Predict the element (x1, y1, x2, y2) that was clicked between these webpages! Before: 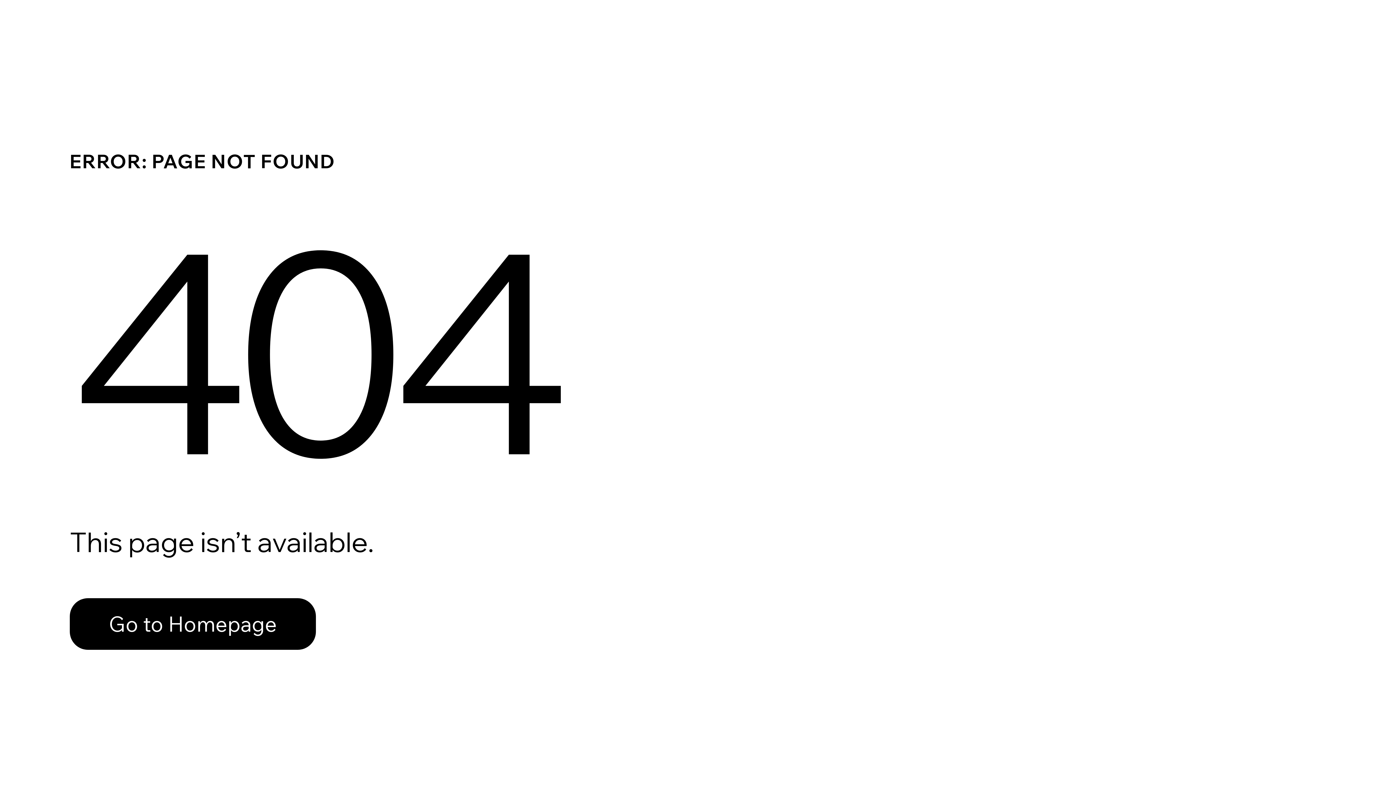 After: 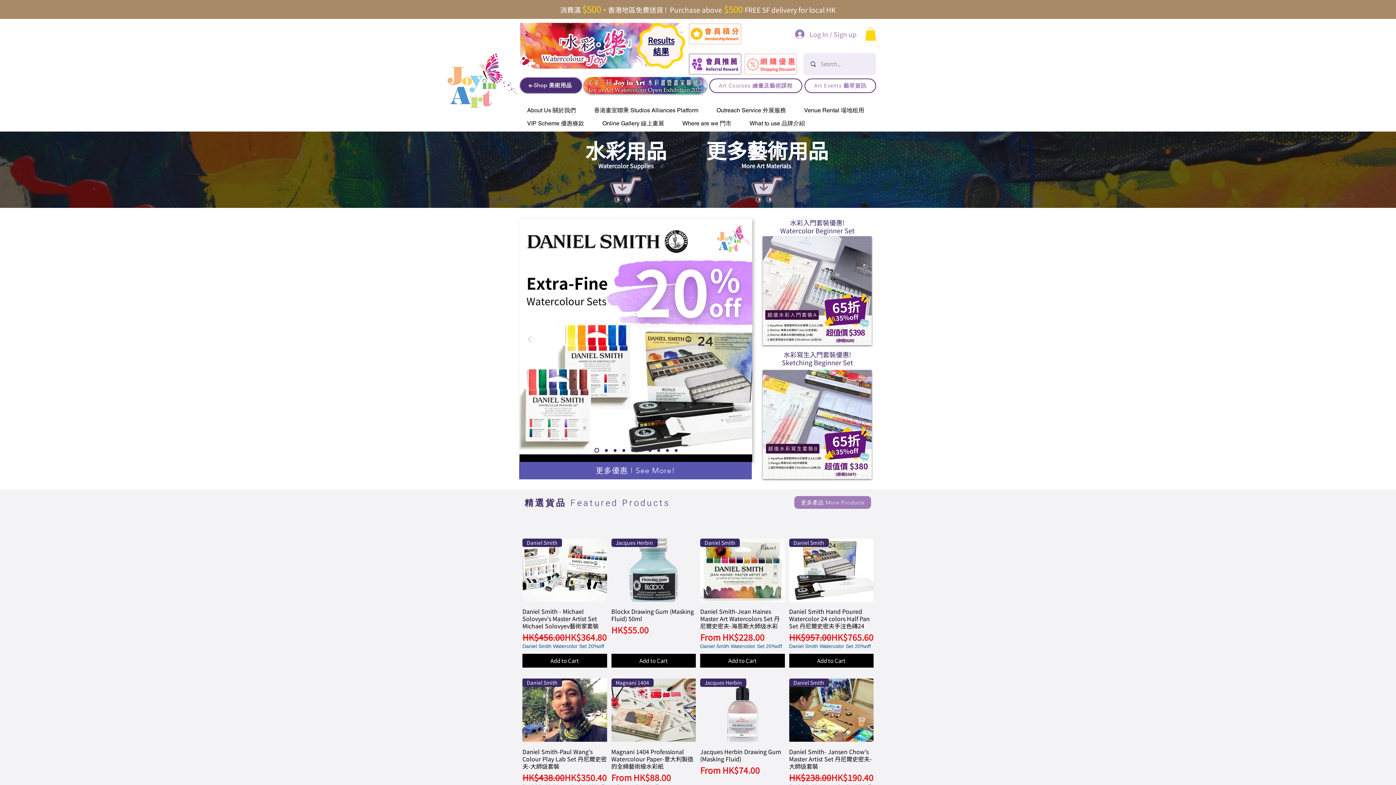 Action: bbox: (69, 582, 768, 659) label: Go to Homepage